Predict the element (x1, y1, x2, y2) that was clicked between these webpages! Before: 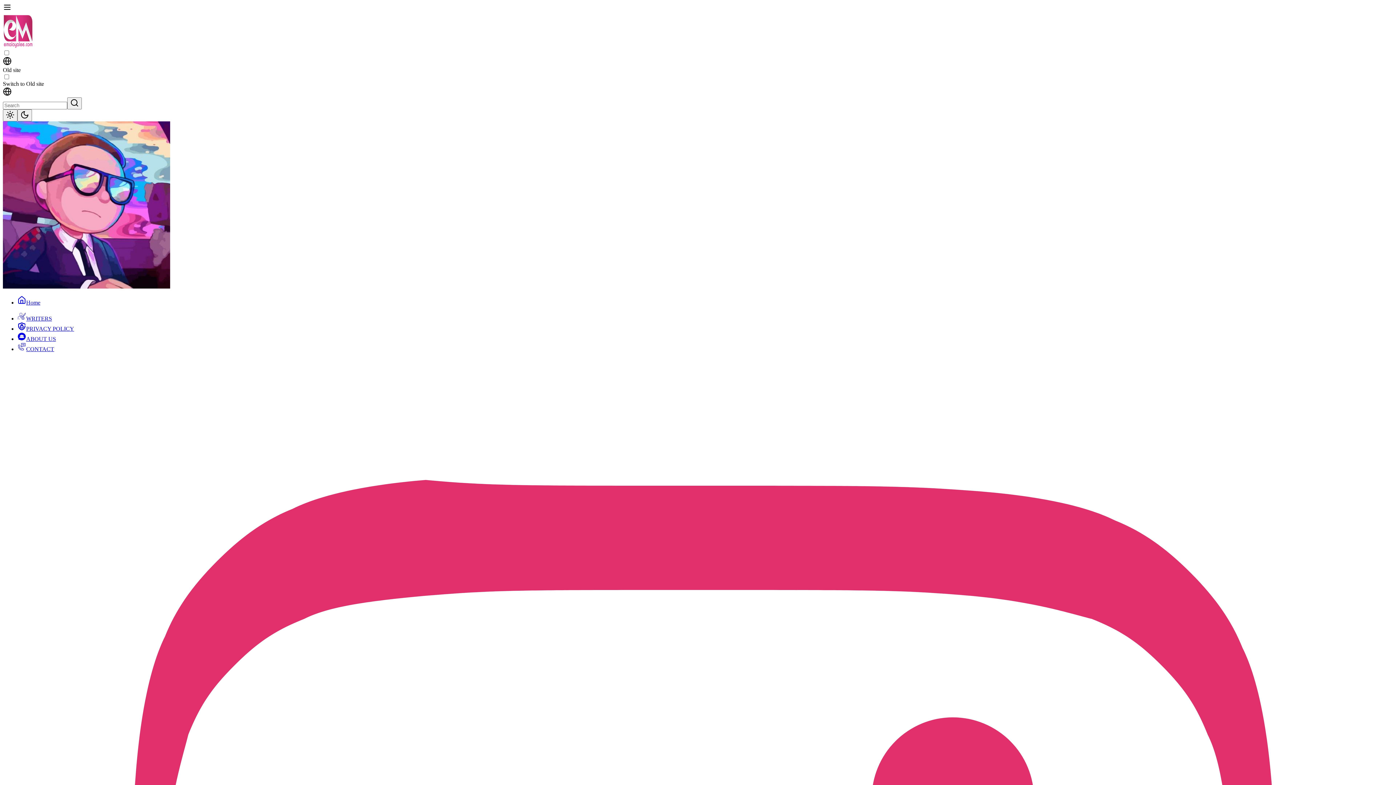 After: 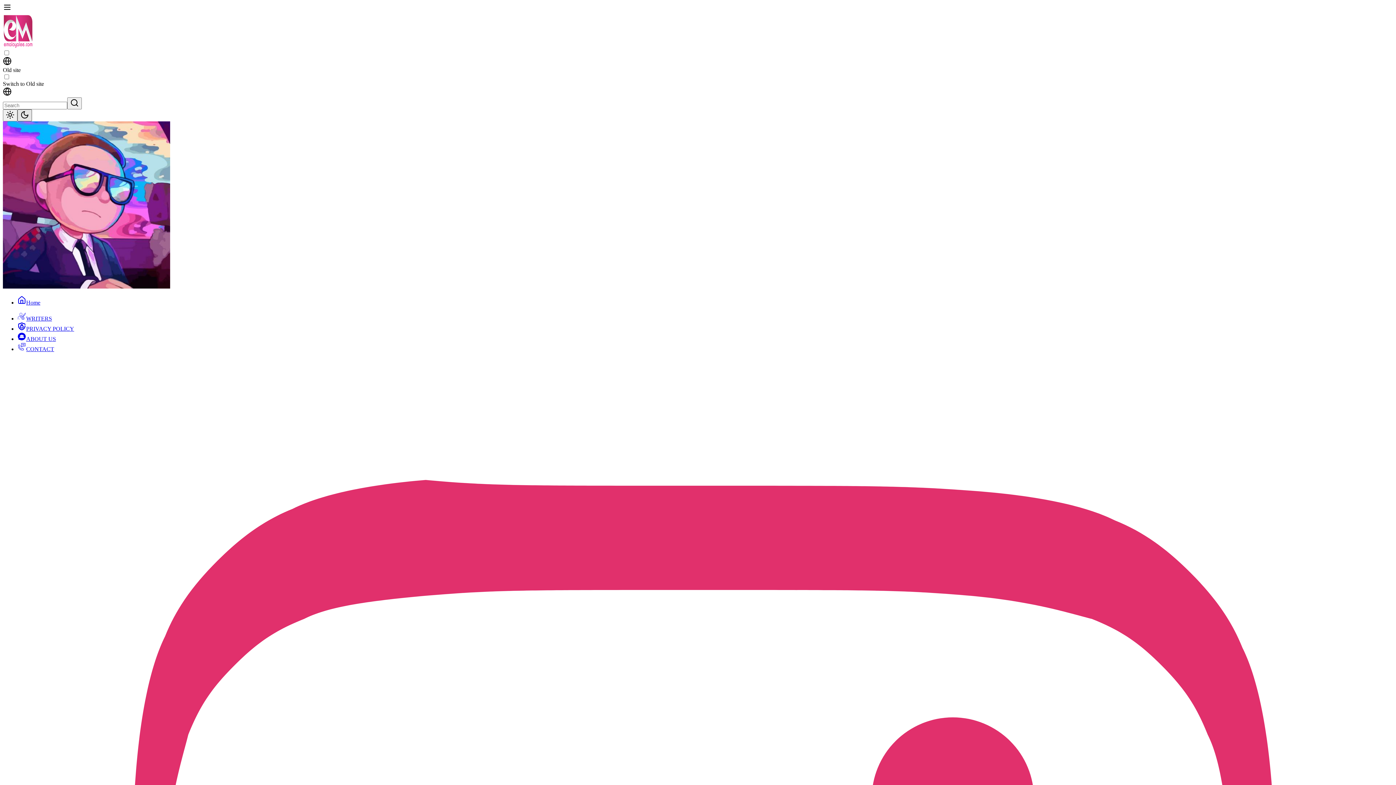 Action: bbox: (17, 109, 32, 121)